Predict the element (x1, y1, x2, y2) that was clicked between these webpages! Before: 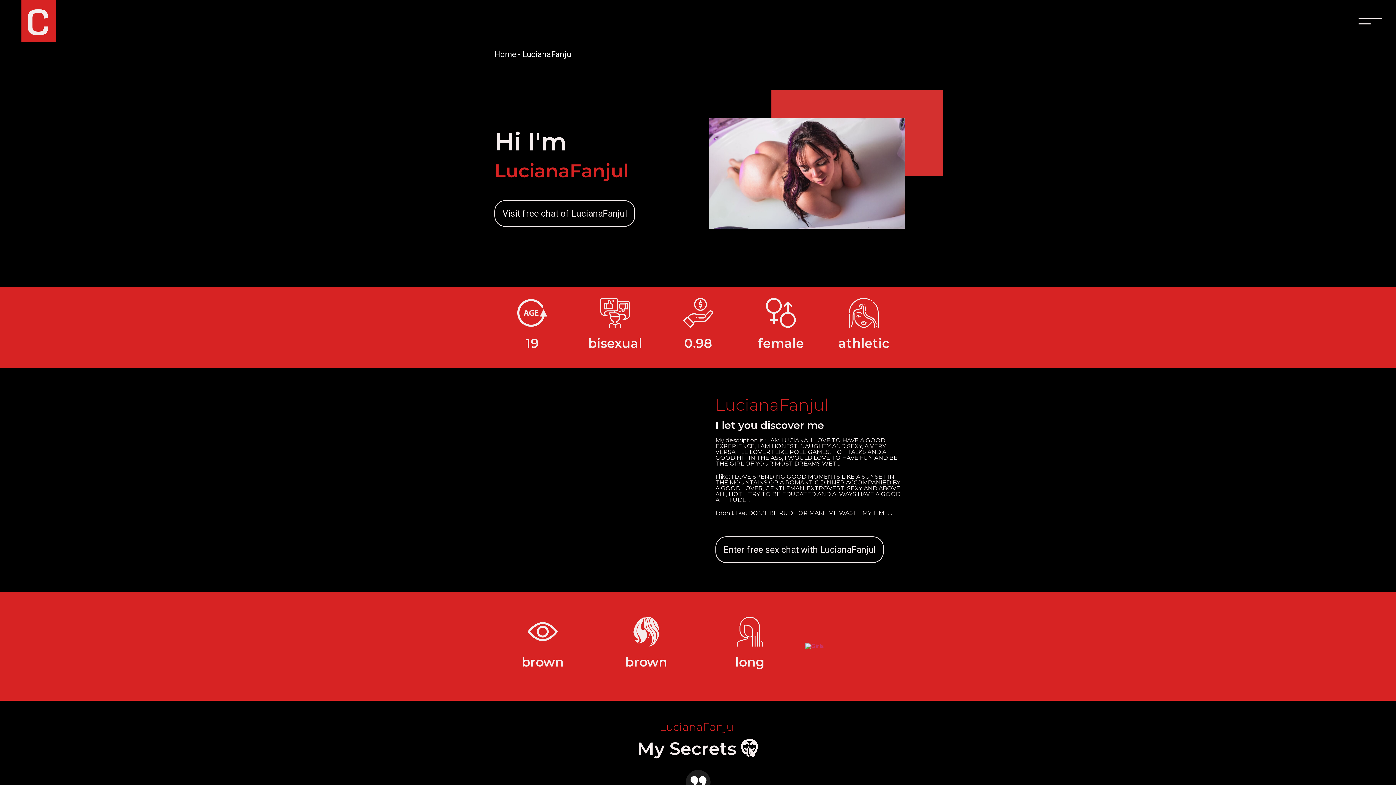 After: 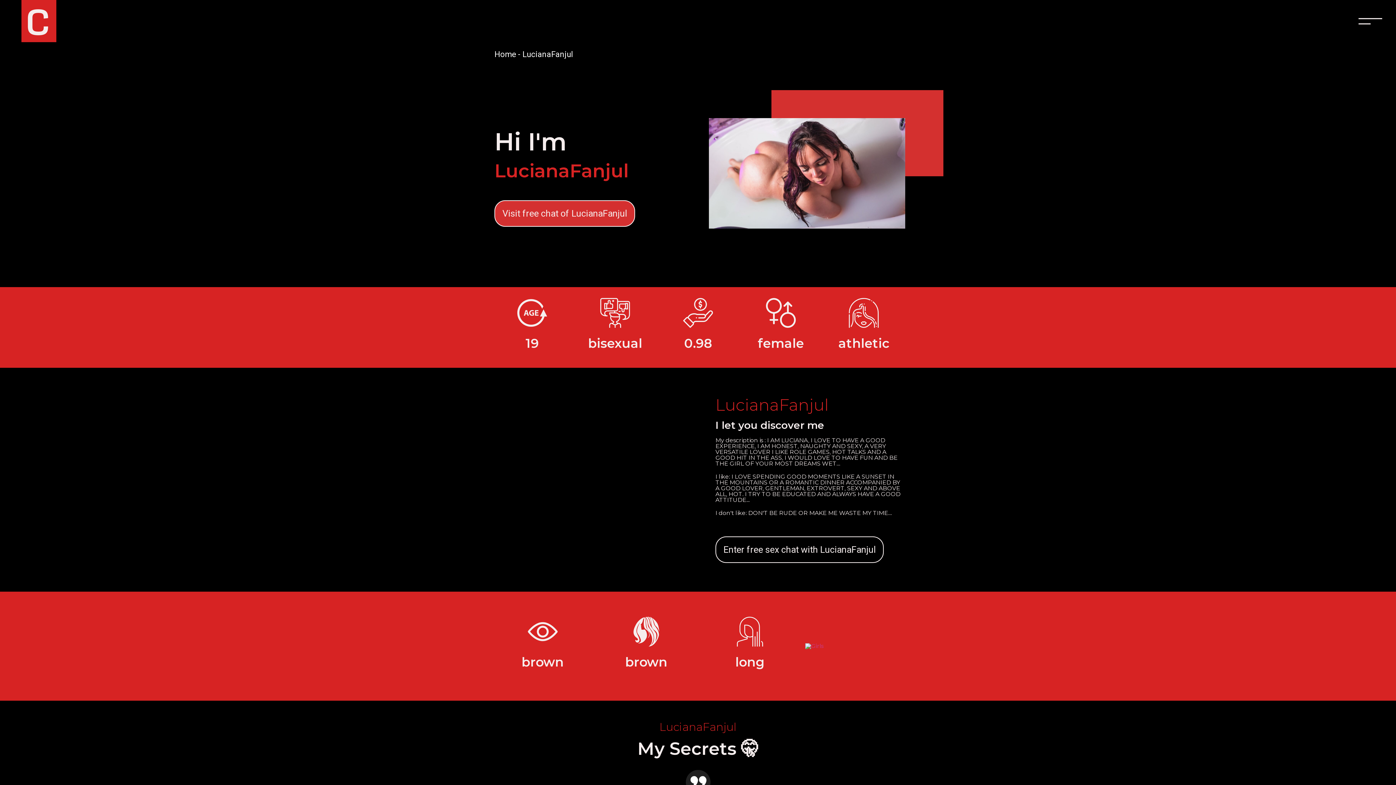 Action: label: Visit free chat of LucianaFanjul bbox: (494, 200, 635, 227)